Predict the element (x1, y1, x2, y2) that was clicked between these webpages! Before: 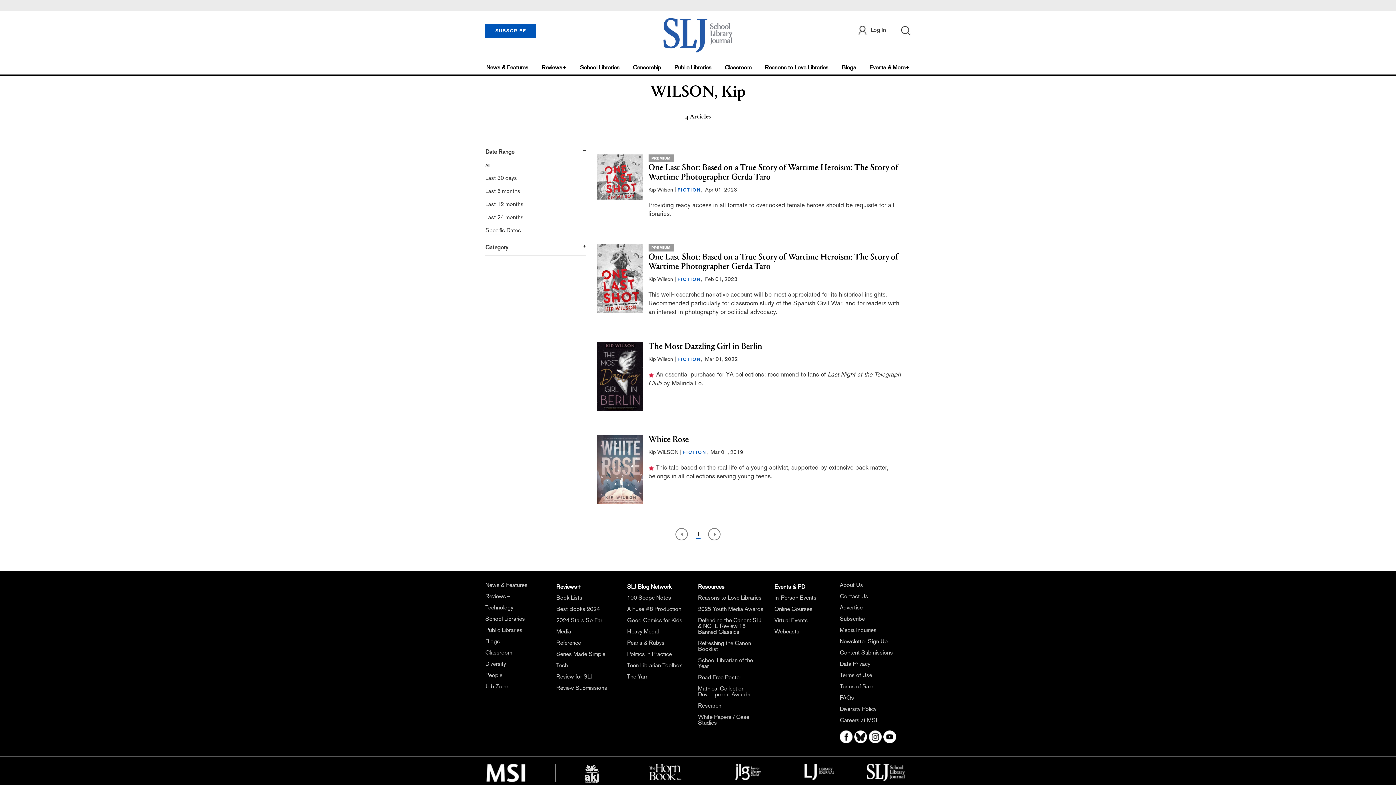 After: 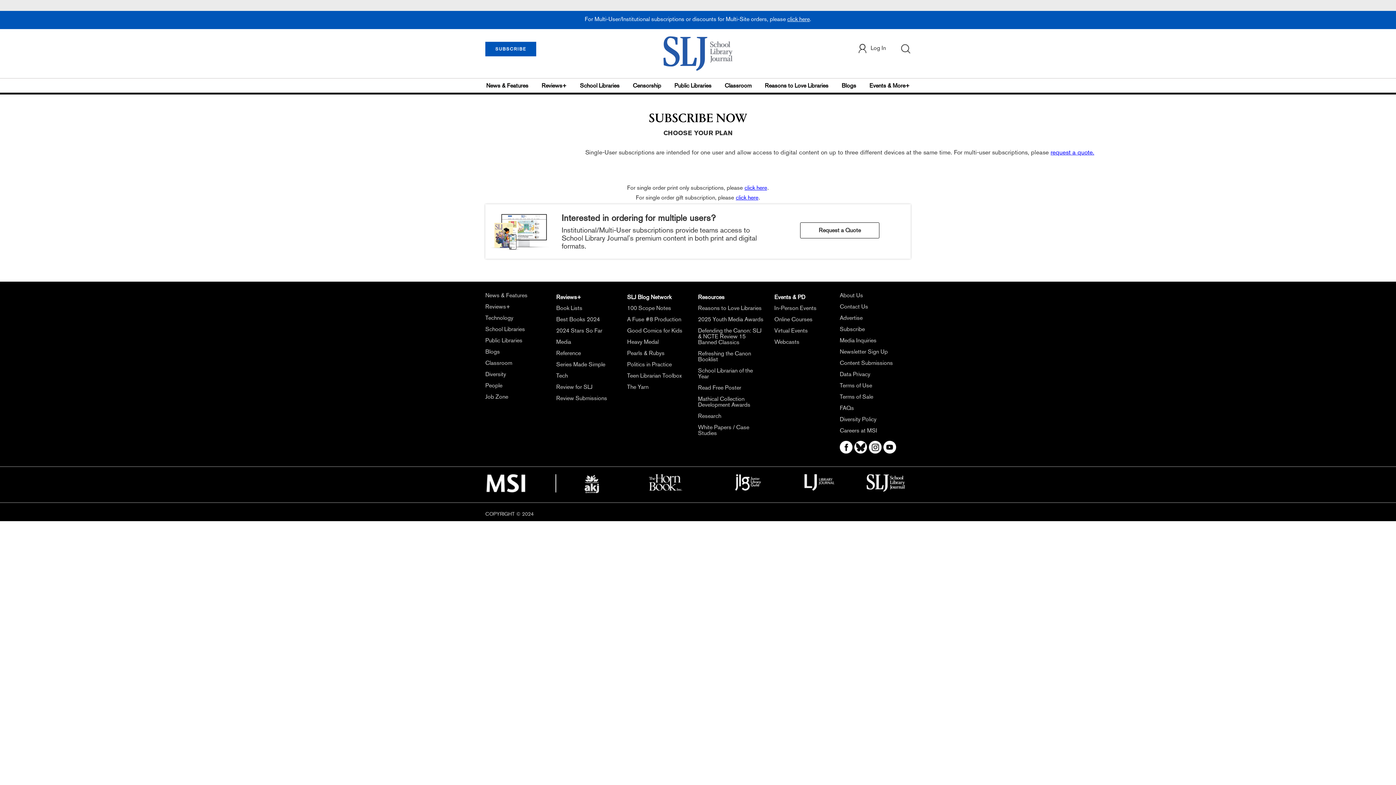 Action: label: SUBSCRIBE bbox: (485, 23, 536, 38)